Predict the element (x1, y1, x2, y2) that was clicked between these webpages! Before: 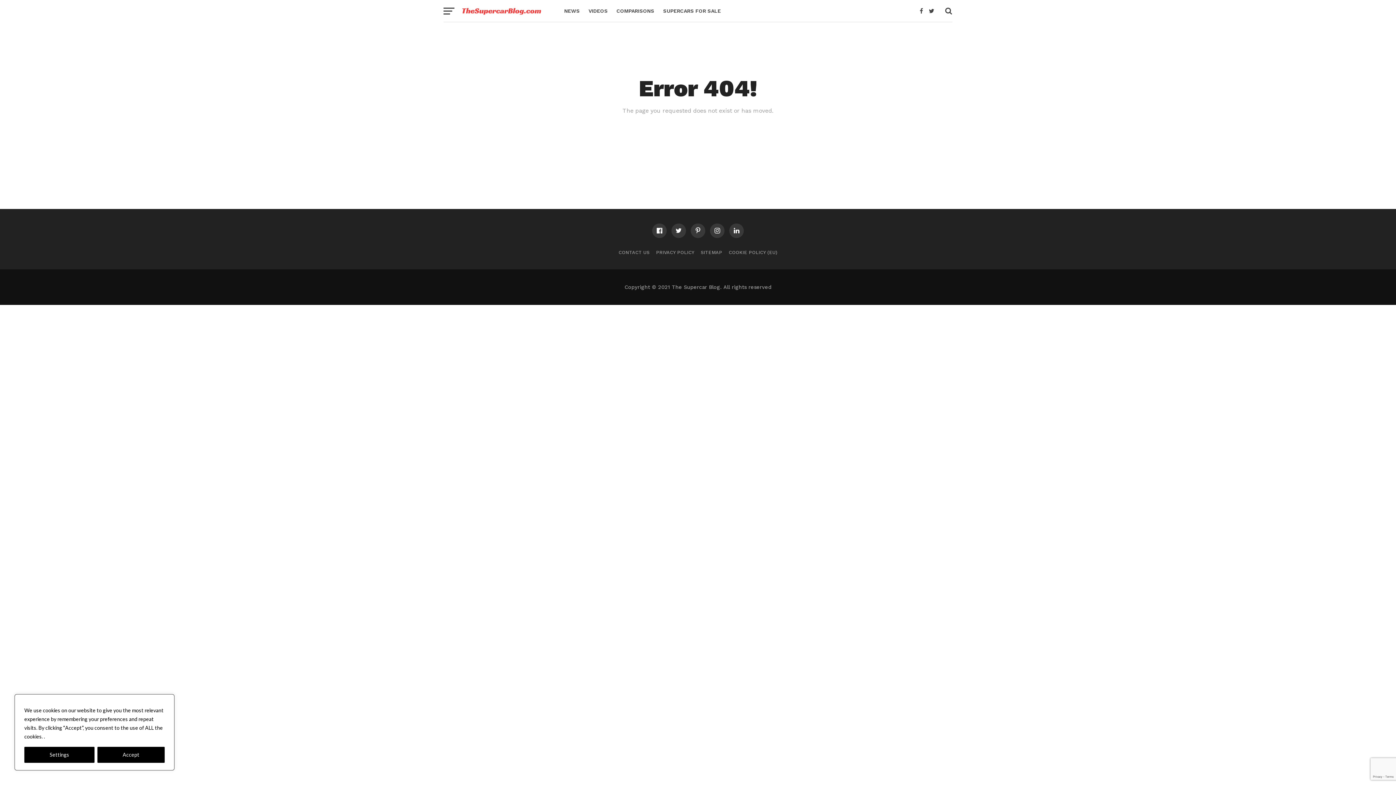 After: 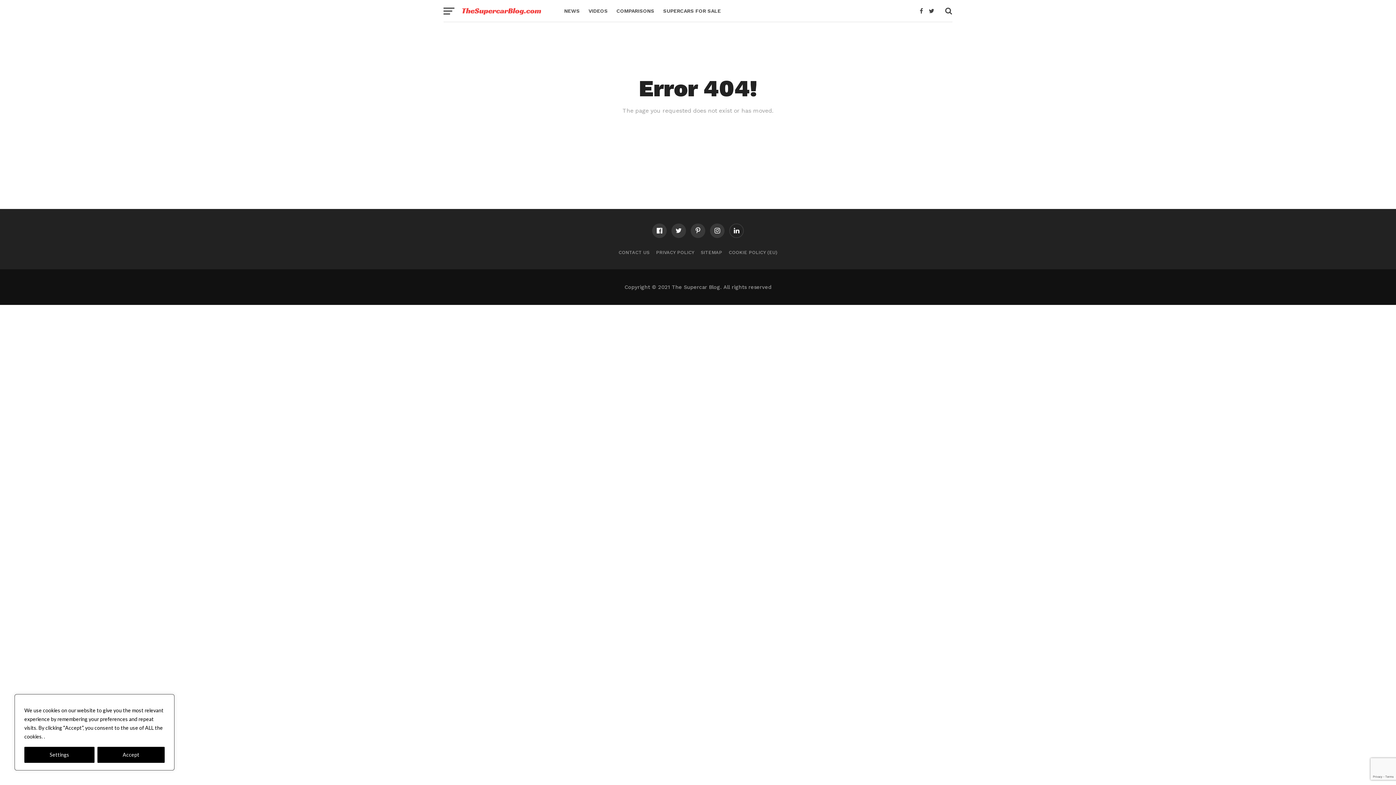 Action: bbox: (729, 223, 744, 238)